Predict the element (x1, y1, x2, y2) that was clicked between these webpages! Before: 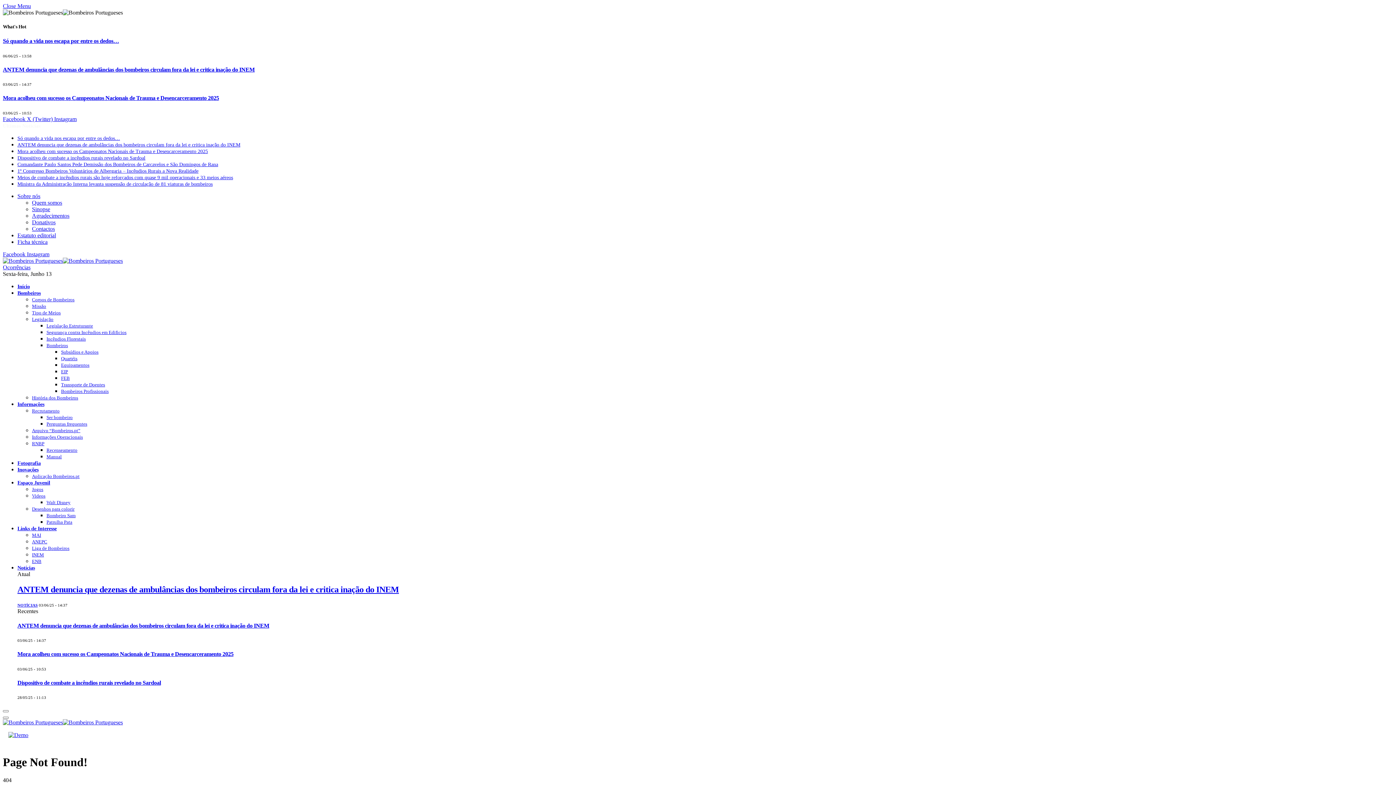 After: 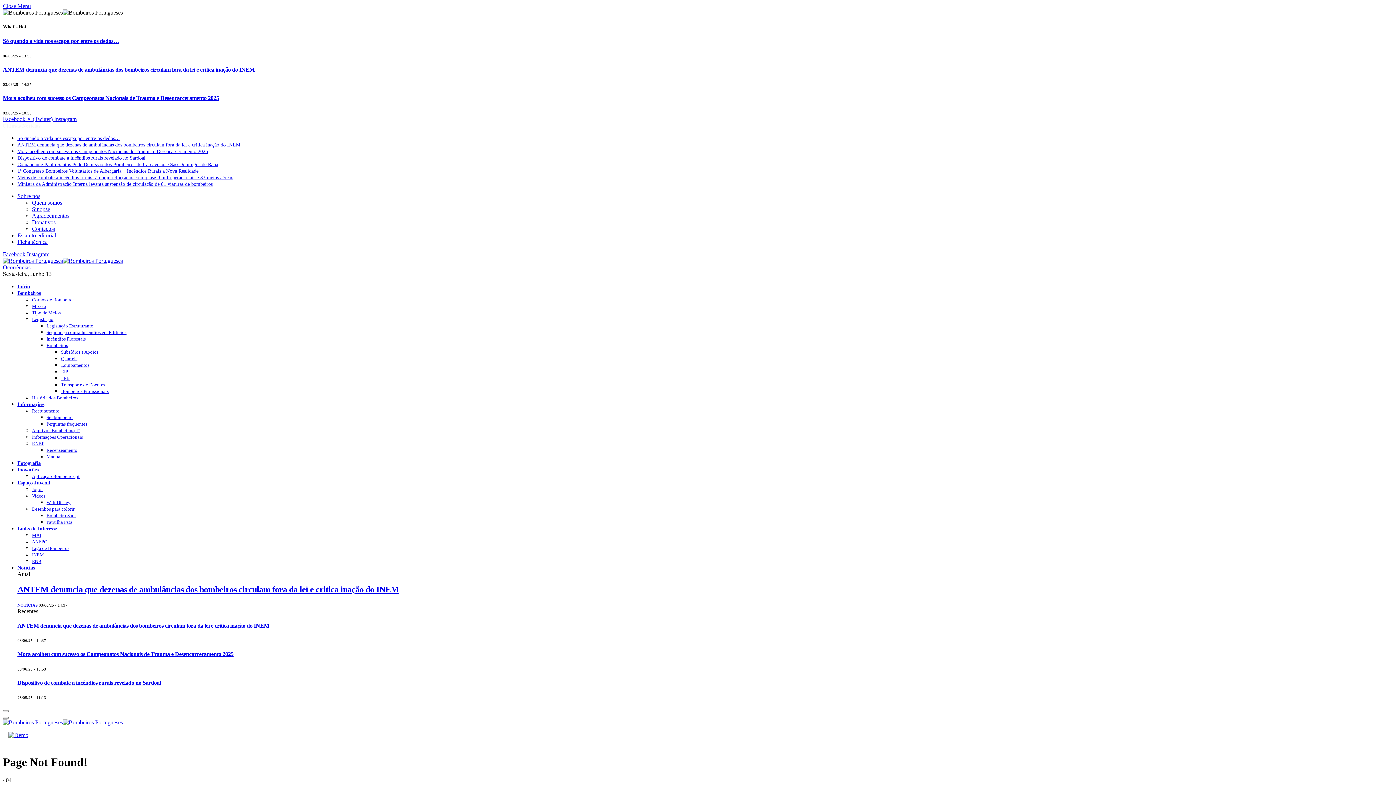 Action: label: Instagram bbox: (54, 115, 76, 122)